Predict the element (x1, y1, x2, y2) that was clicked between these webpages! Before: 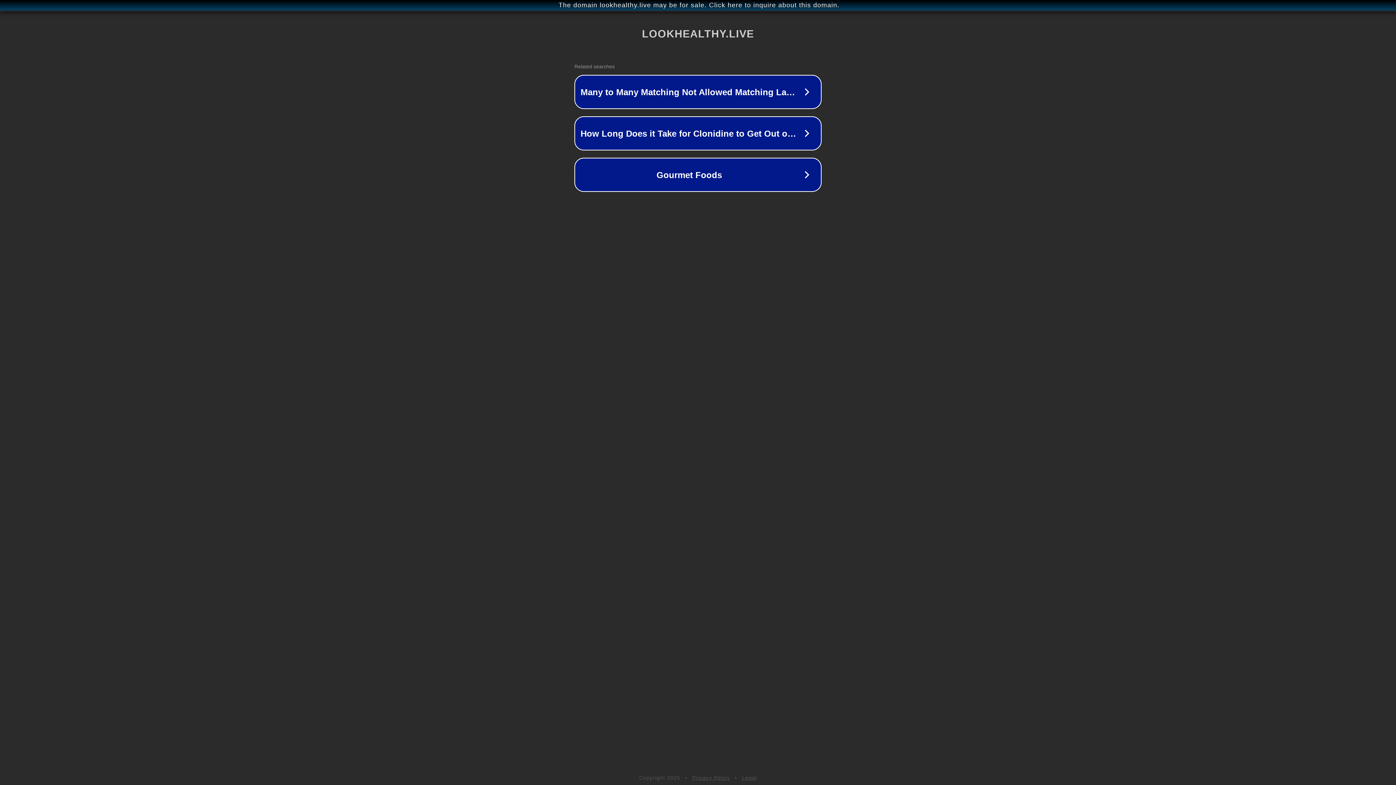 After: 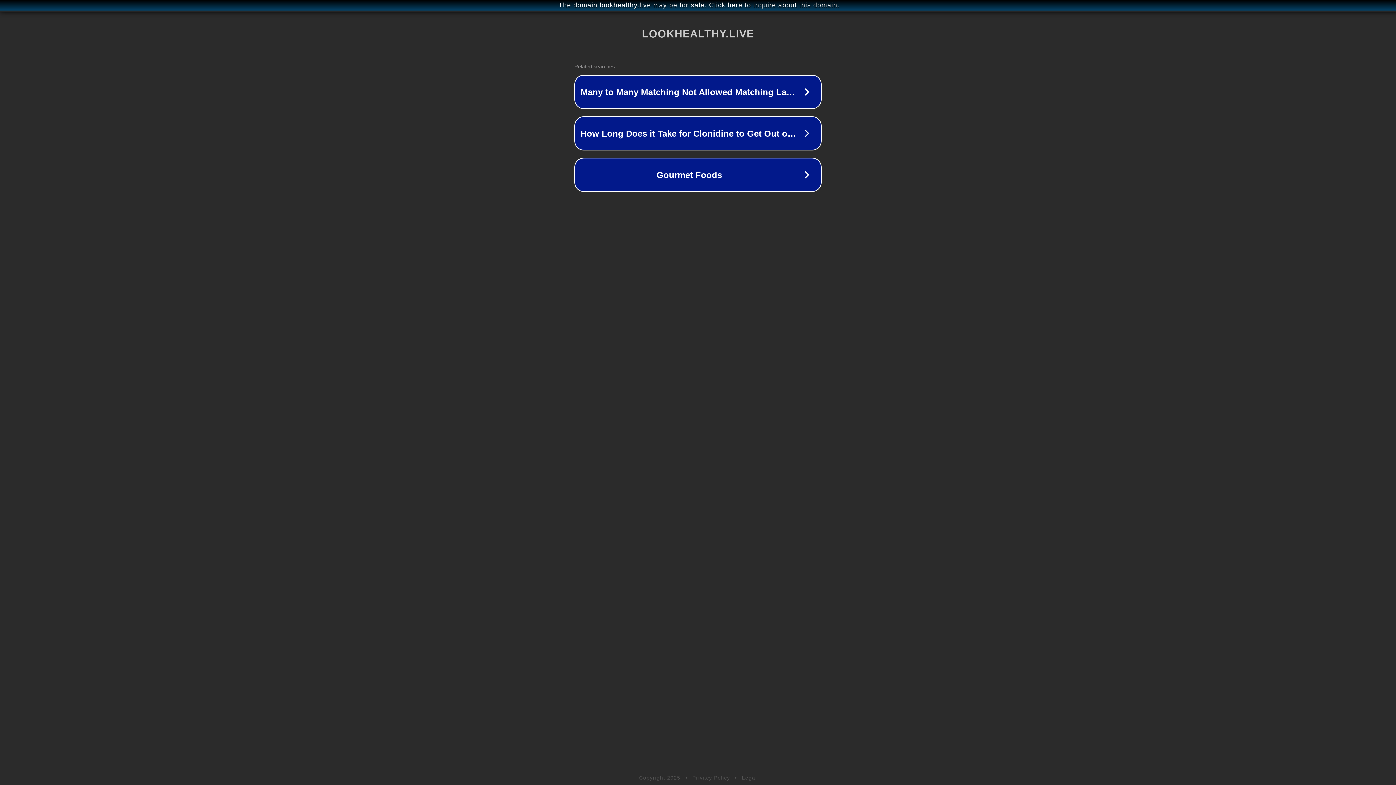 Action: bbox: (742, 775, 757, 781) label: Legal